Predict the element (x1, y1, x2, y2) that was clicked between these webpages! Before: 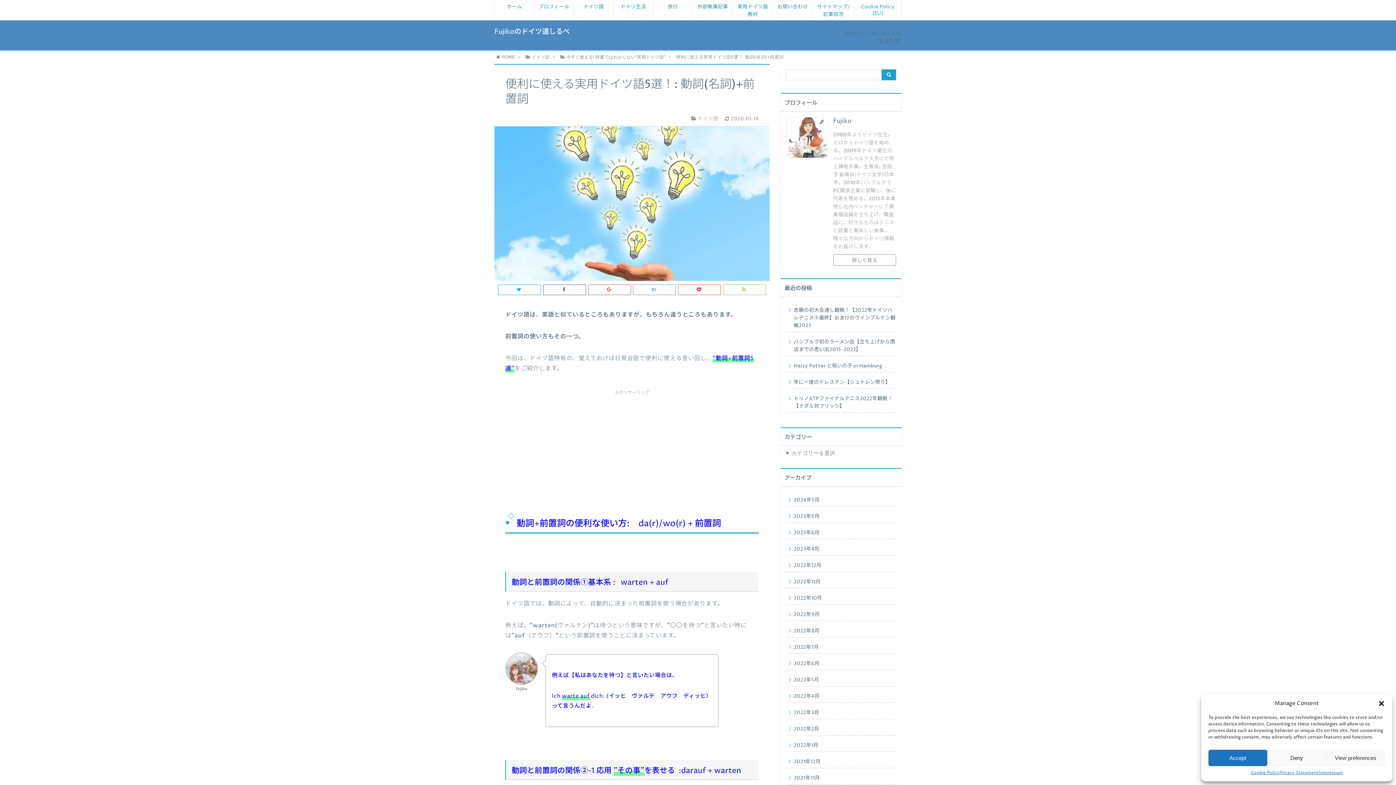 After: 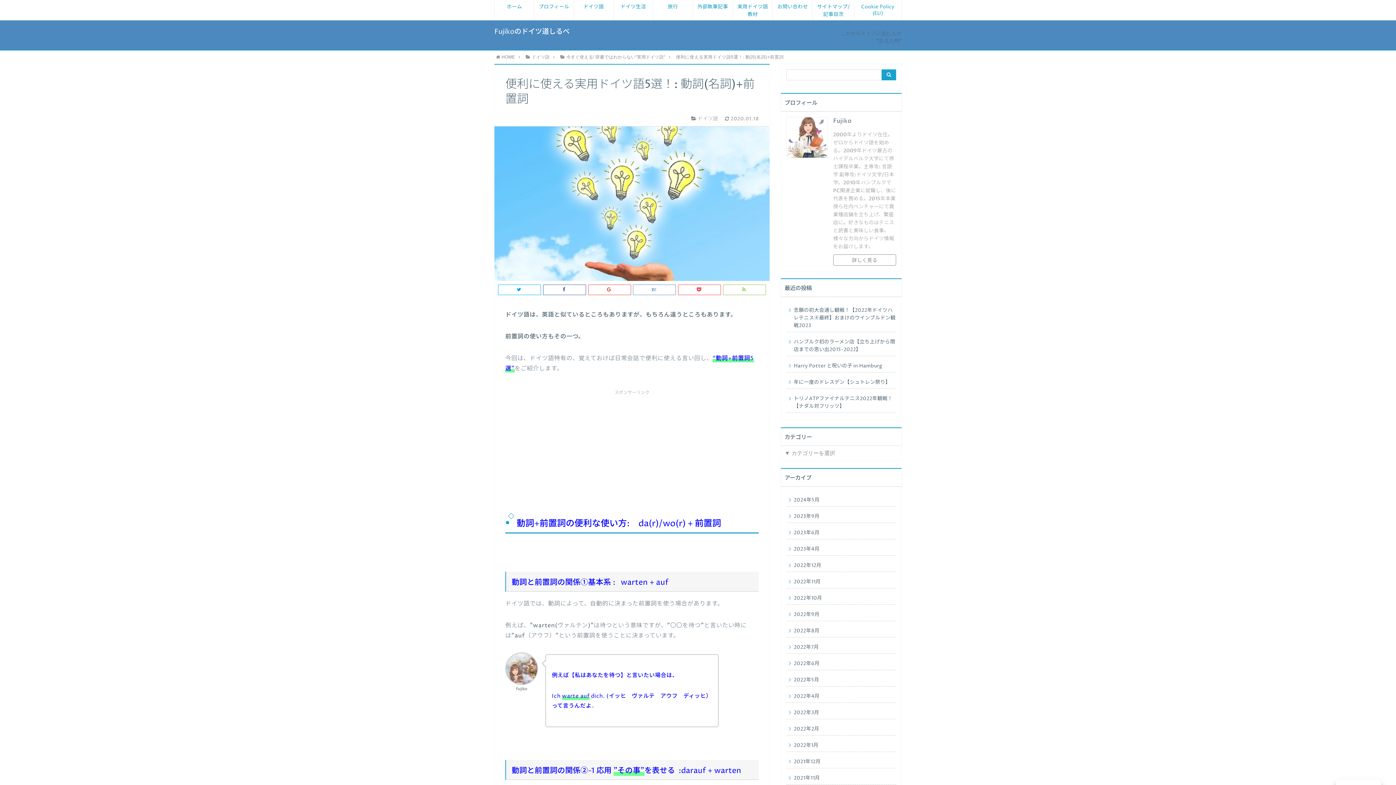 Action: bbox: (1378, 700, 1385, 707) label: ダイアログを閉じる